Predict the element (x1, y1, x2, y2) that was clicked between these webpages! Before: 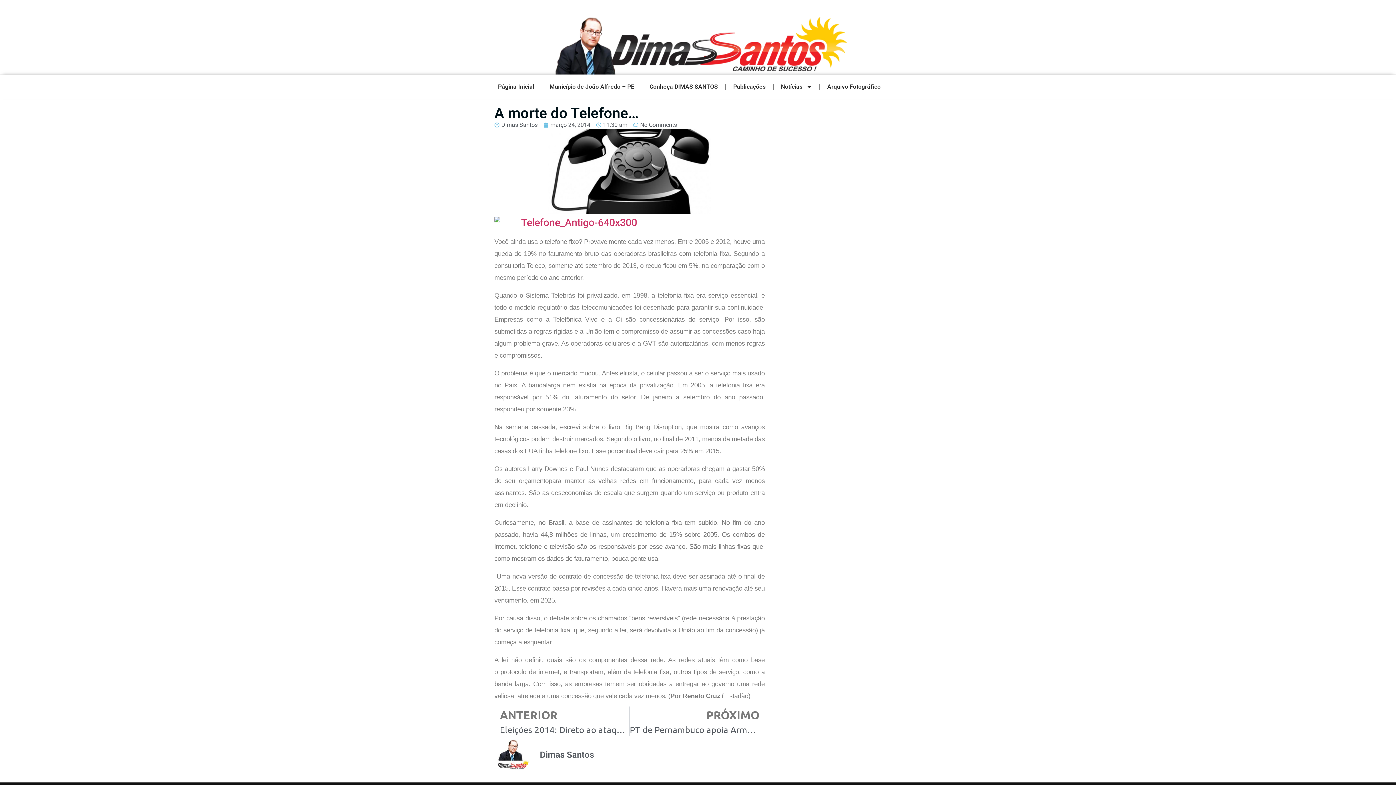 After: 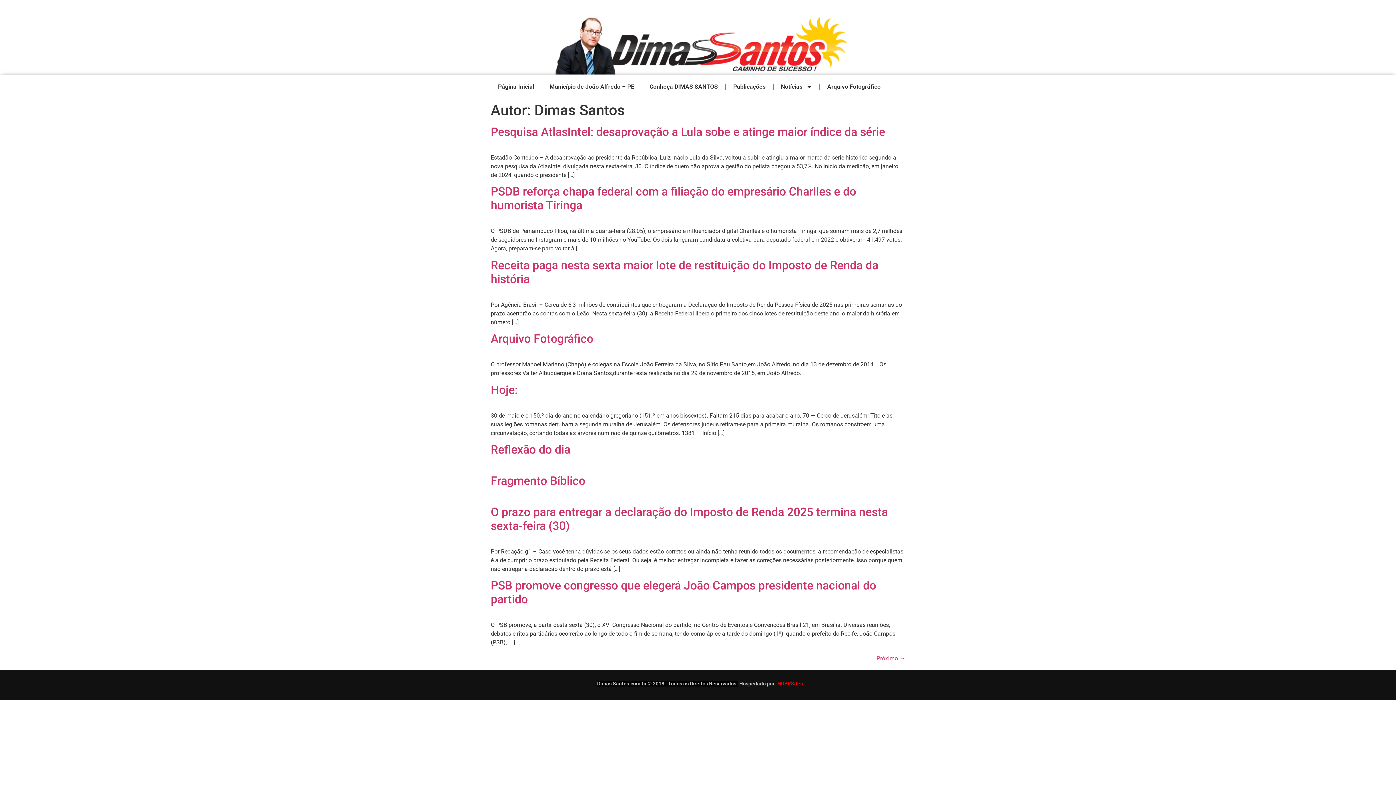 Action: bbox: (494, 120, 537, 129) label: Dimas Santos